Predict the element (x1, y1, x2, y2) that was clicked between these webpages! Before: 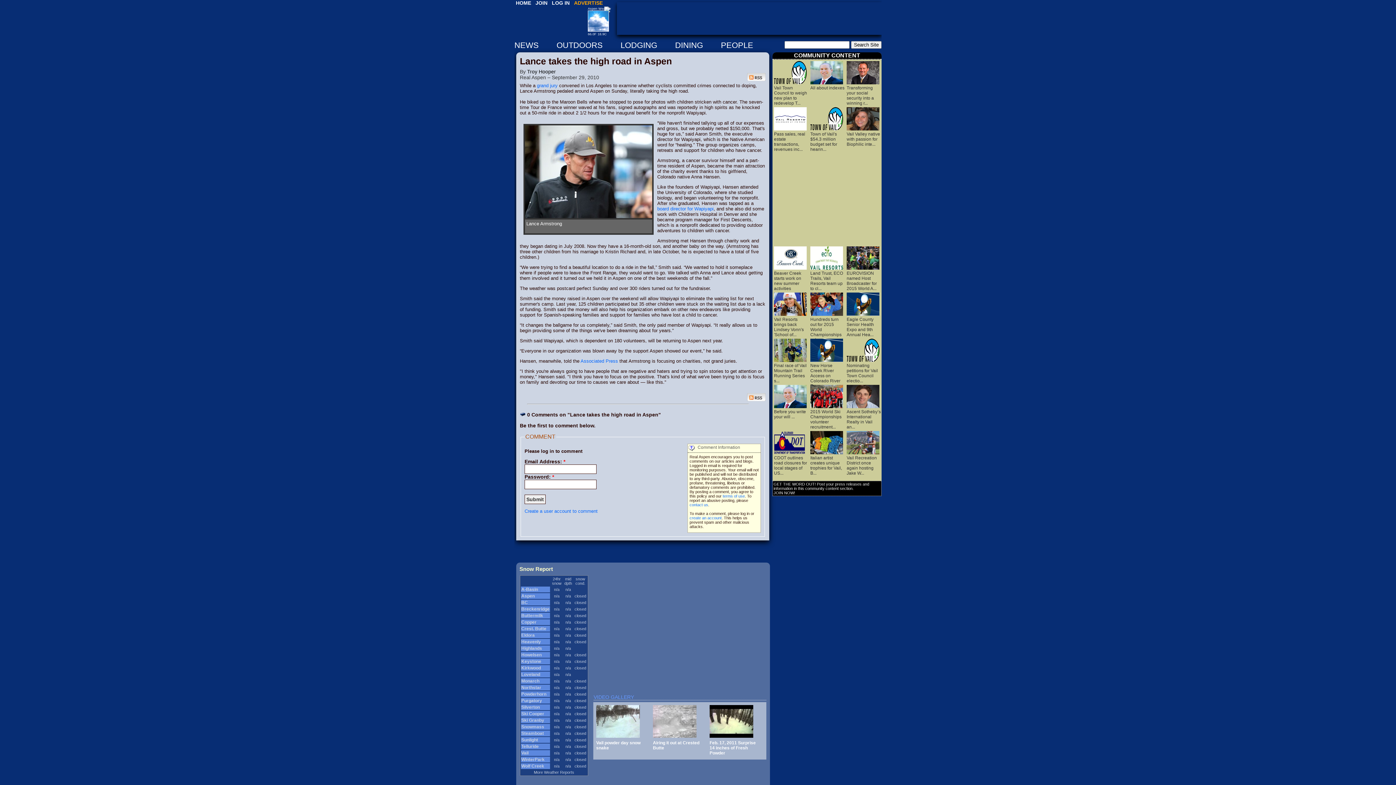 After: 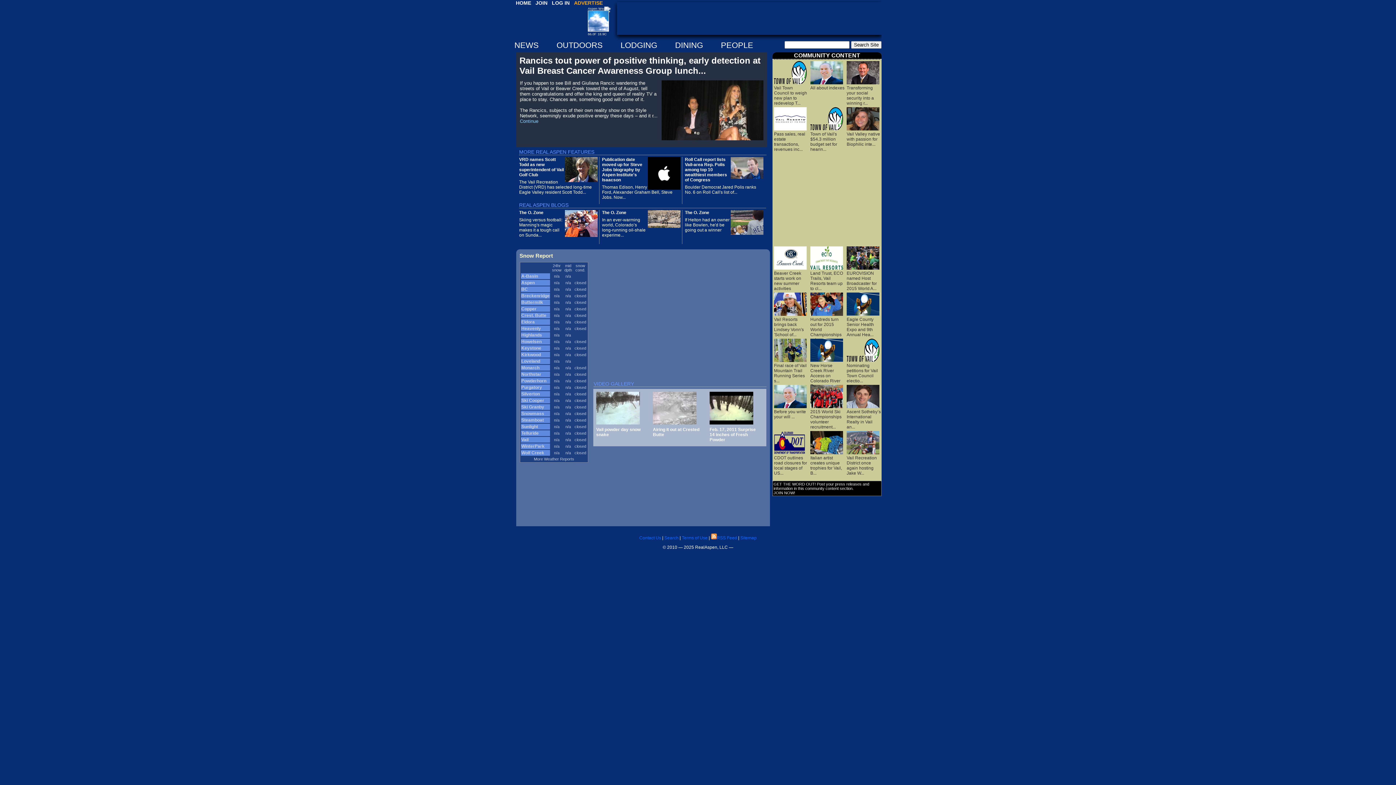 Action: bbox: (721, 40, 769, 49) label: PEOPLE